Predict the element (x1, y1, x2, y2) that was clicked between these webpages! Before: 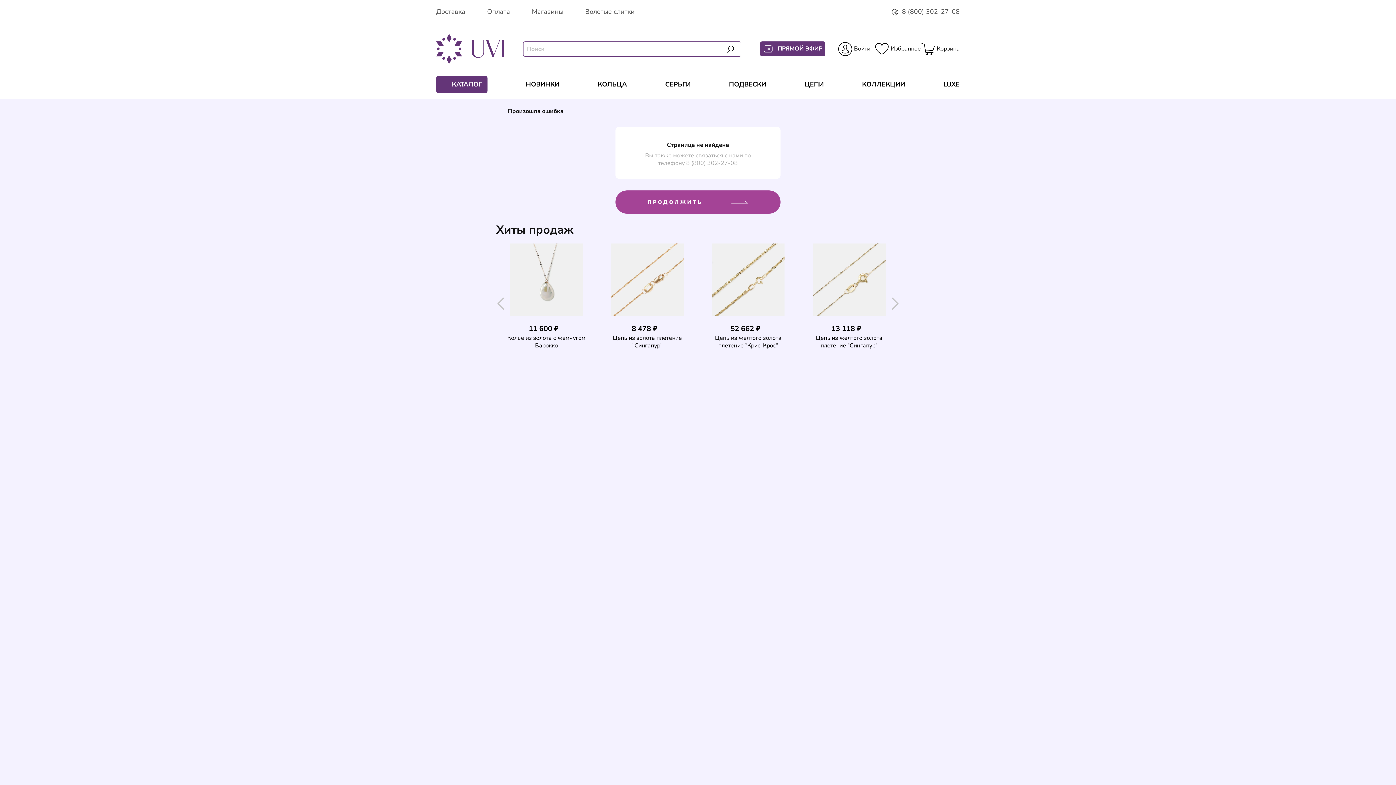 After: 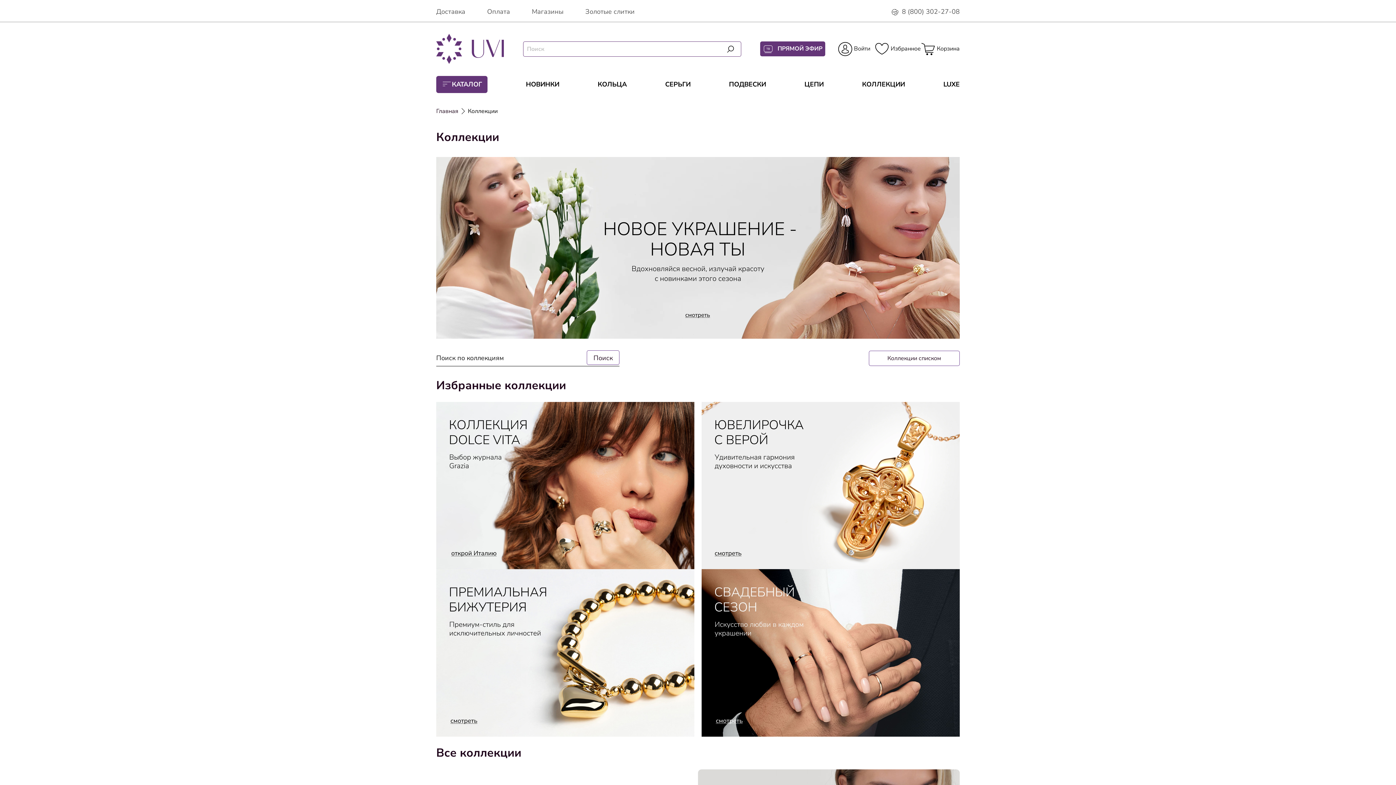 Action: label: КОЛЛЕКЦИИ bbox: (862, 79, 905, 89)